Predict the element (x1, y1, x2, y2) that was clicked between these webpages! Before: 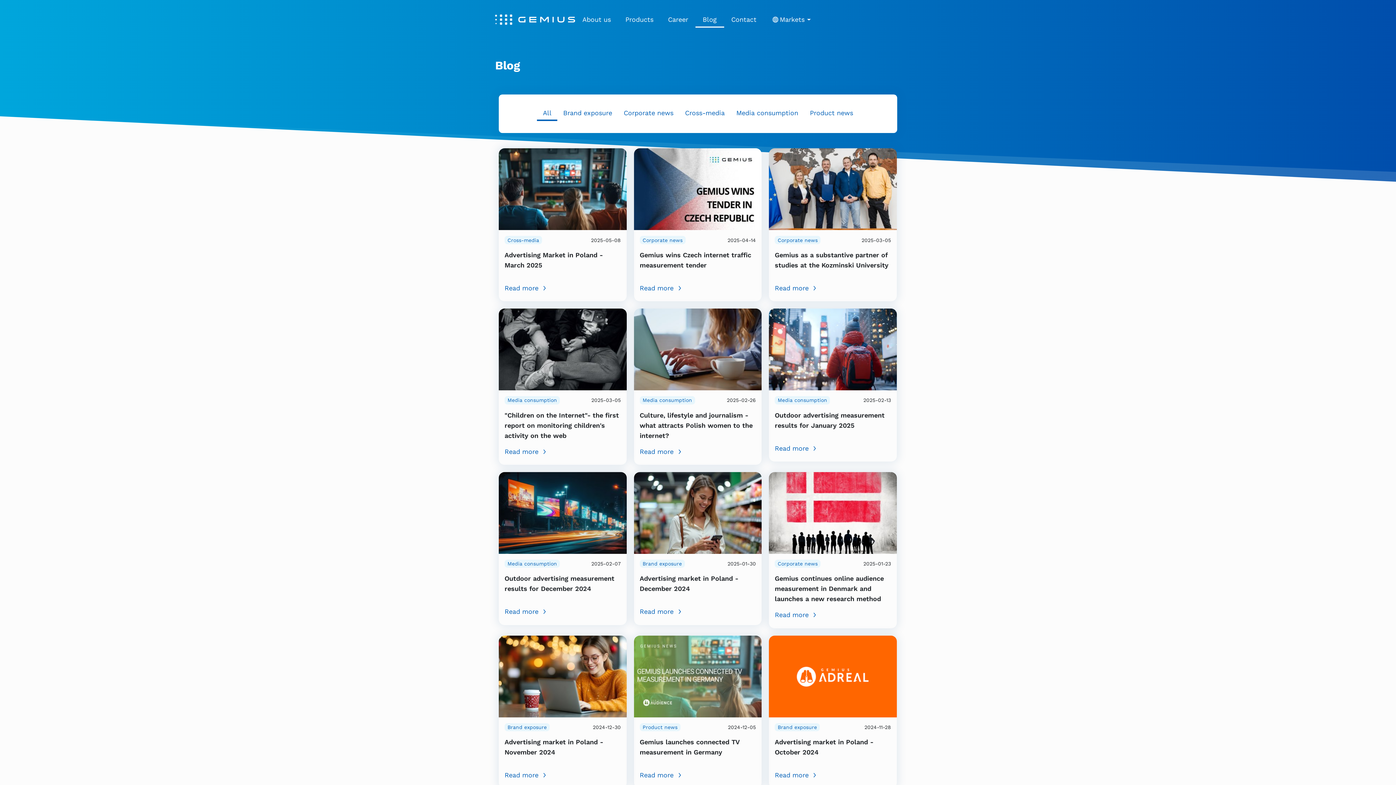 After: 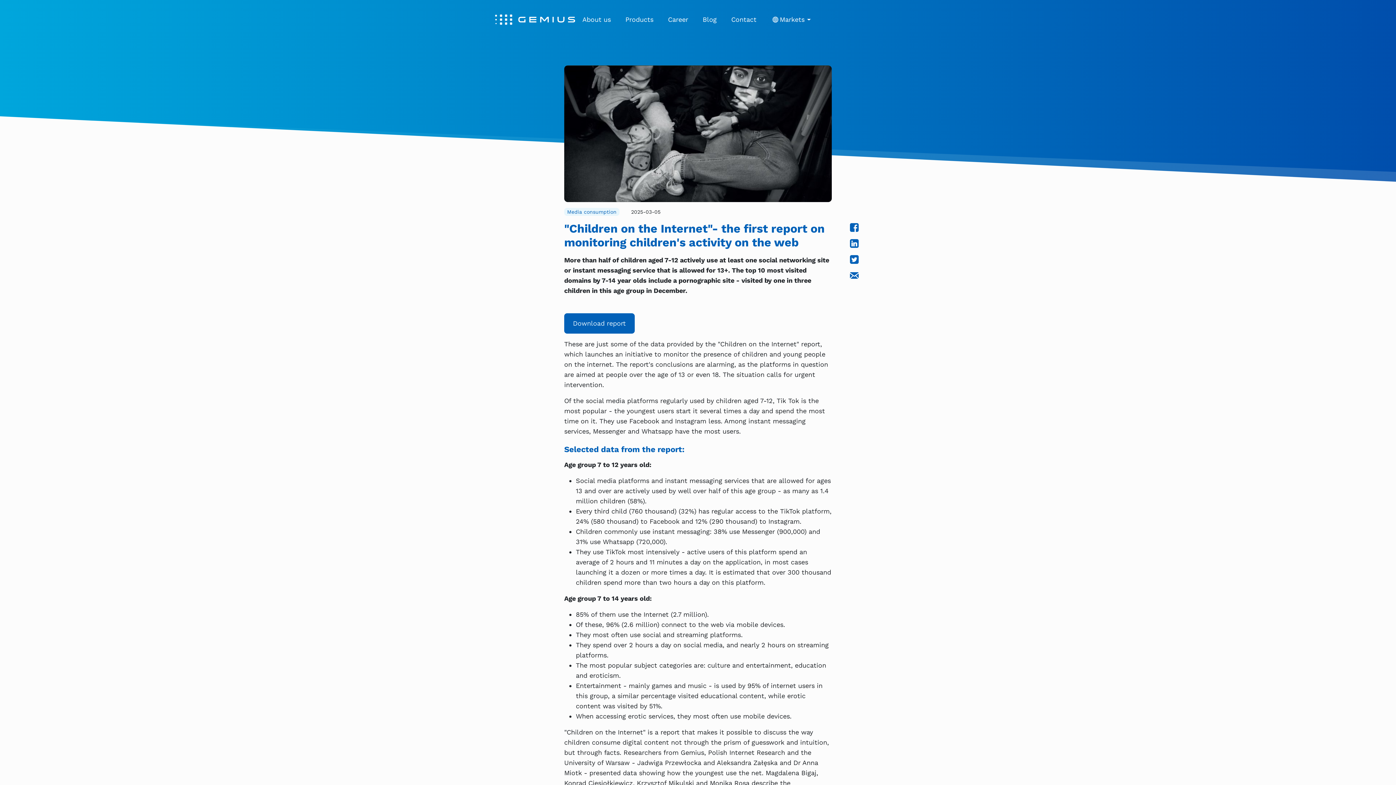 Action: label: Read more bbox: (504, 446, 620, 456)